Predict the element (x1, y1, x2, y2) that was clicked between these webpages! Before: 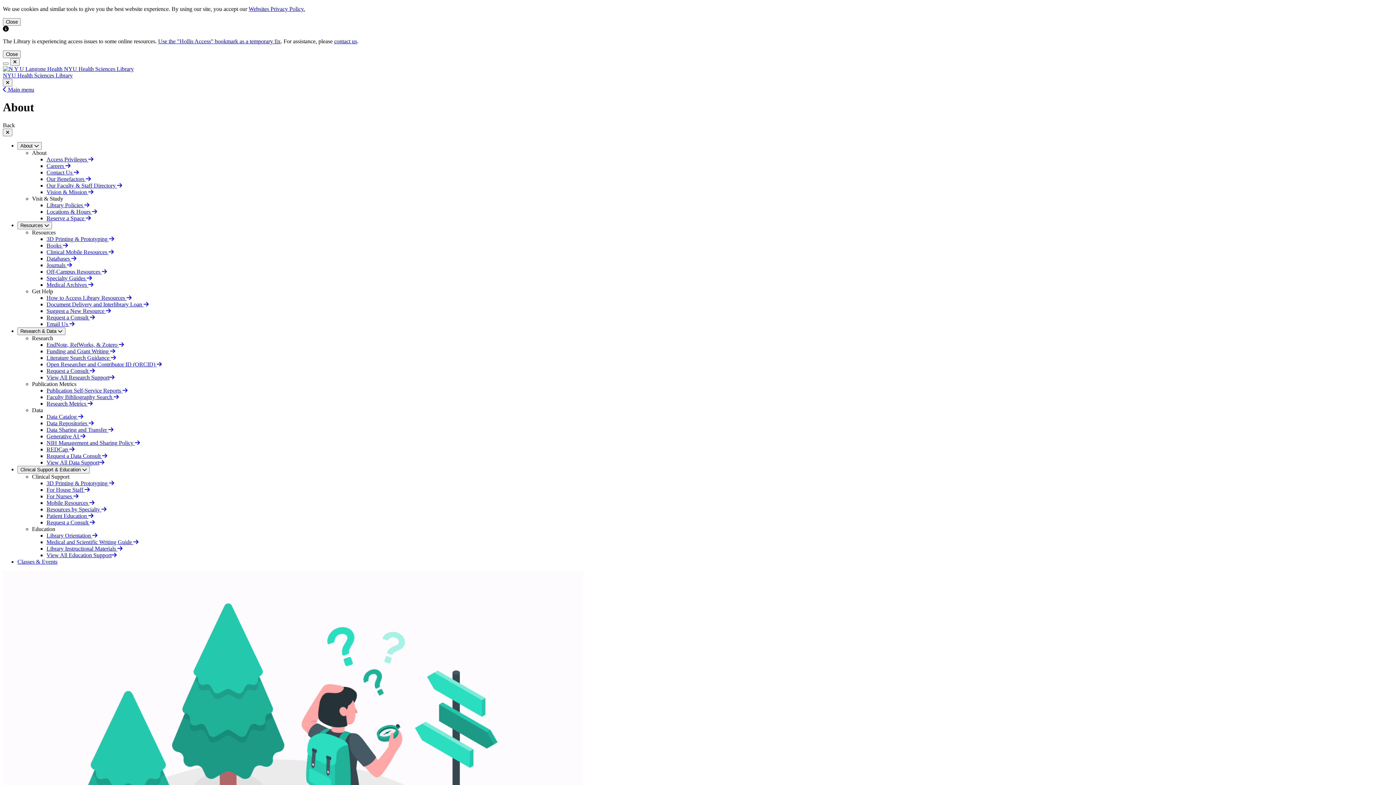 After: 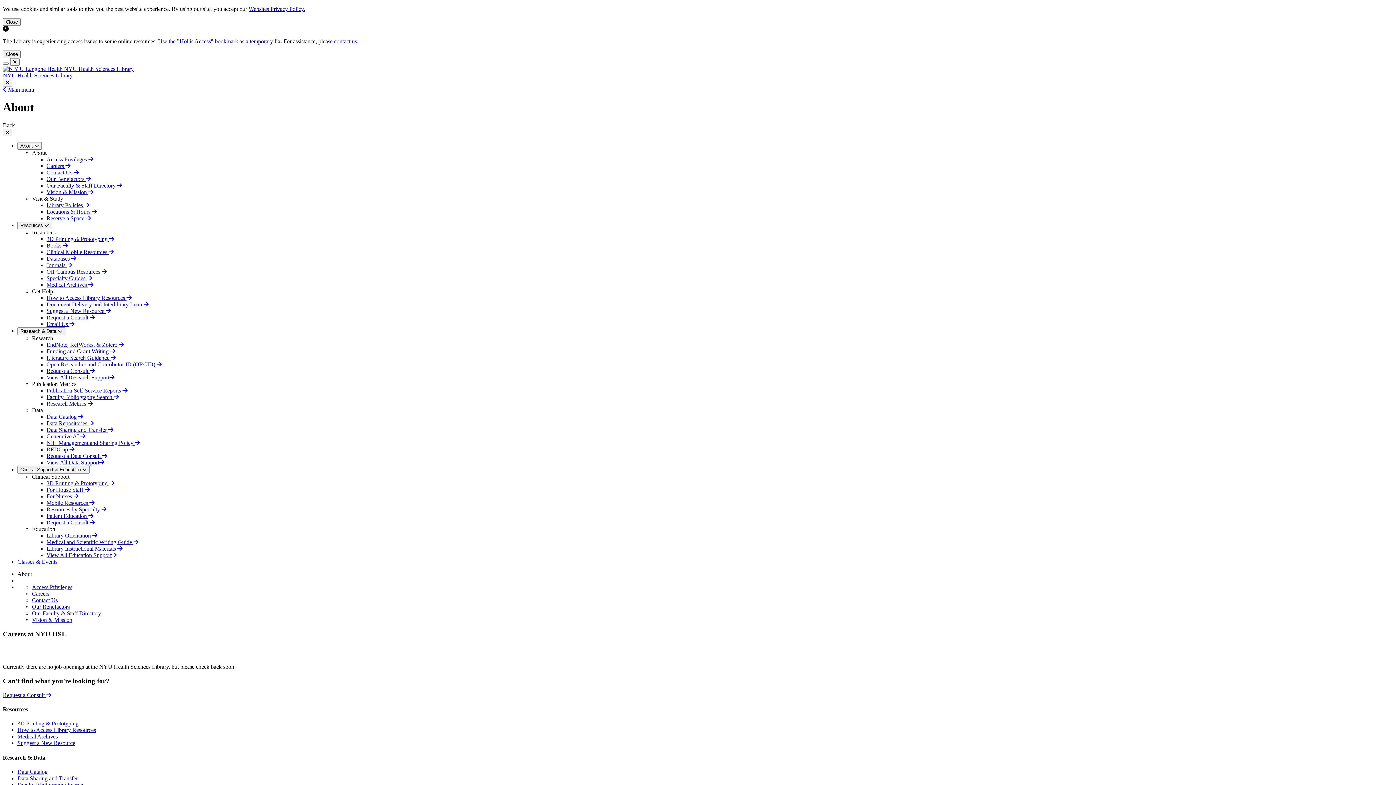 Action: bbox: (46, 162, 70, 169) label: Careers 